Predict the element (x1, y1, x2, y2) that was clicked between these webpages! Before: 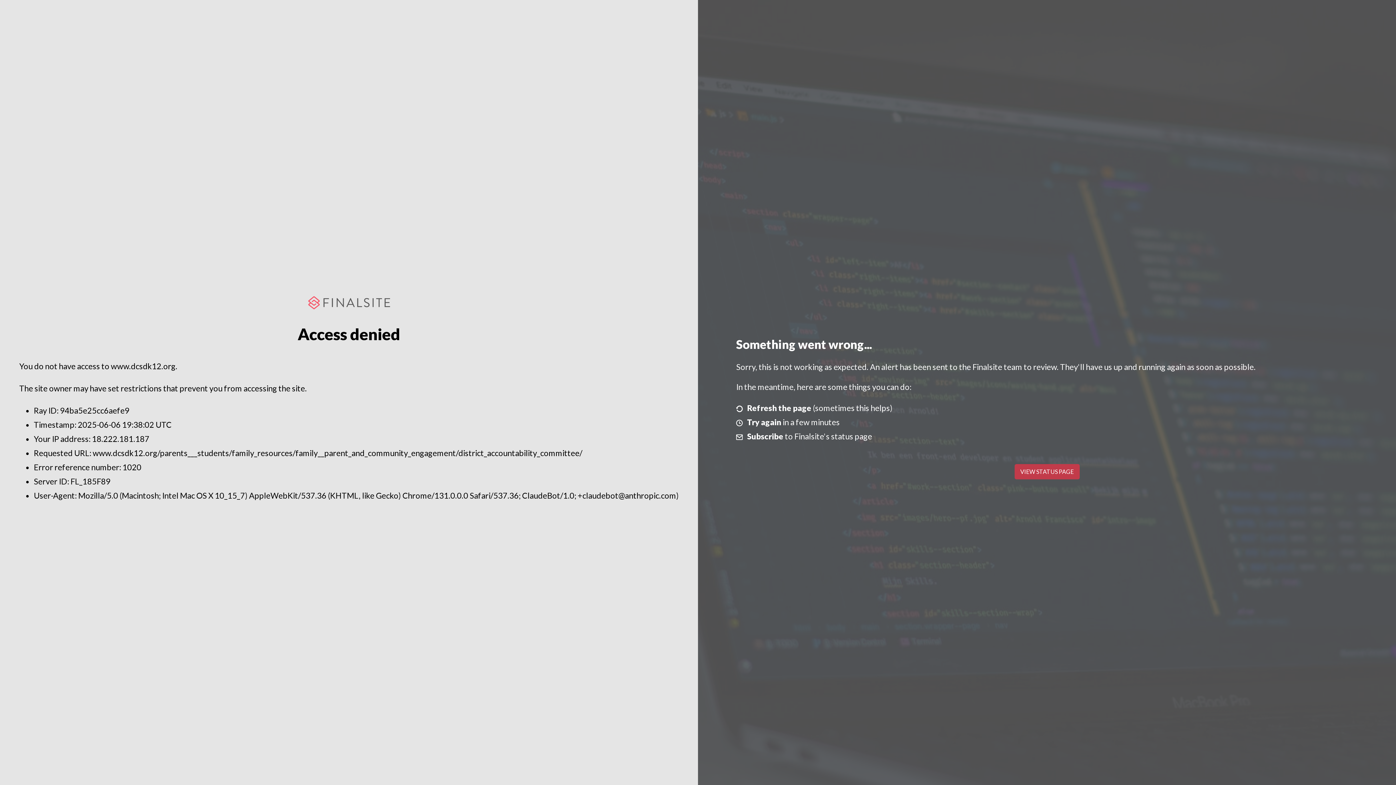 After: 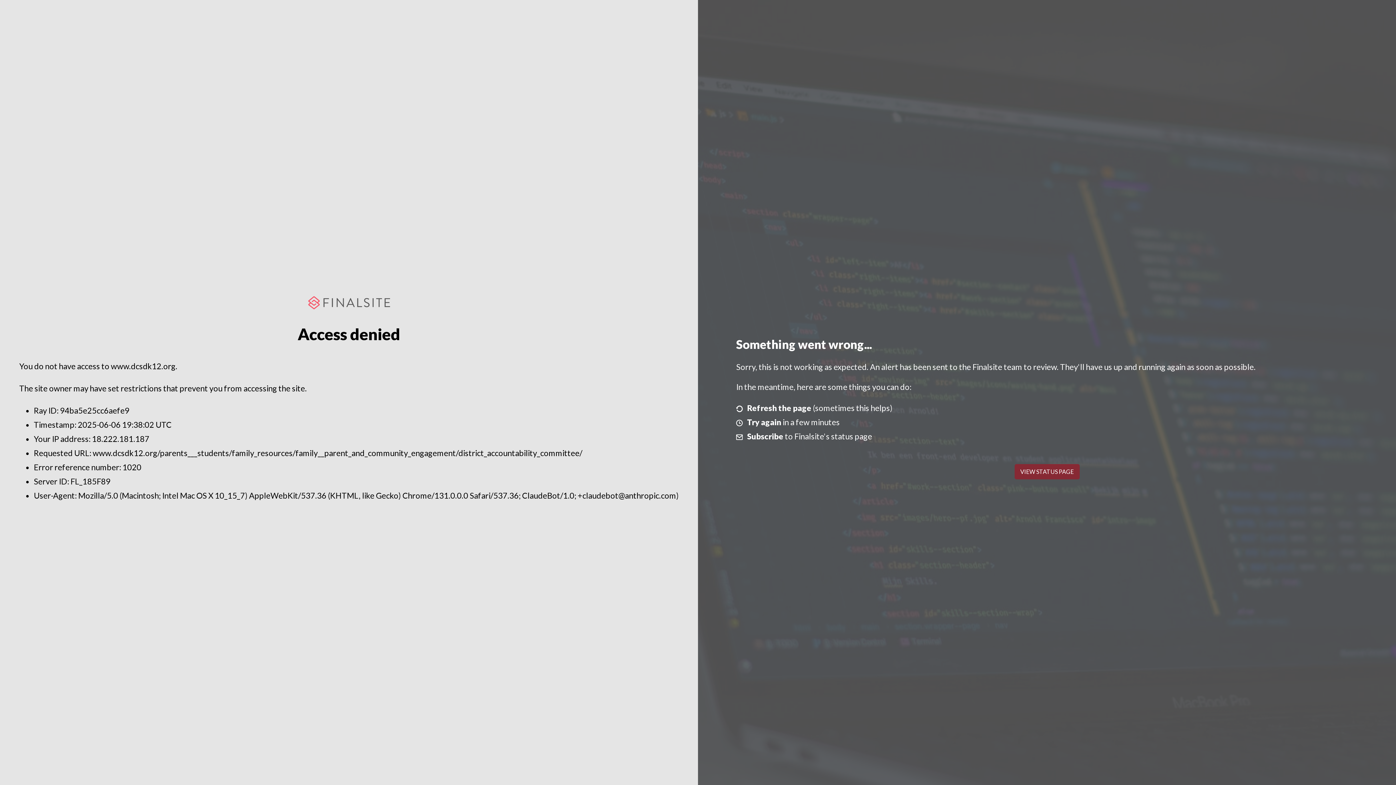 Action: bbox: (1014, 464, 1079, 479) label: VIEW STATUS PAGE